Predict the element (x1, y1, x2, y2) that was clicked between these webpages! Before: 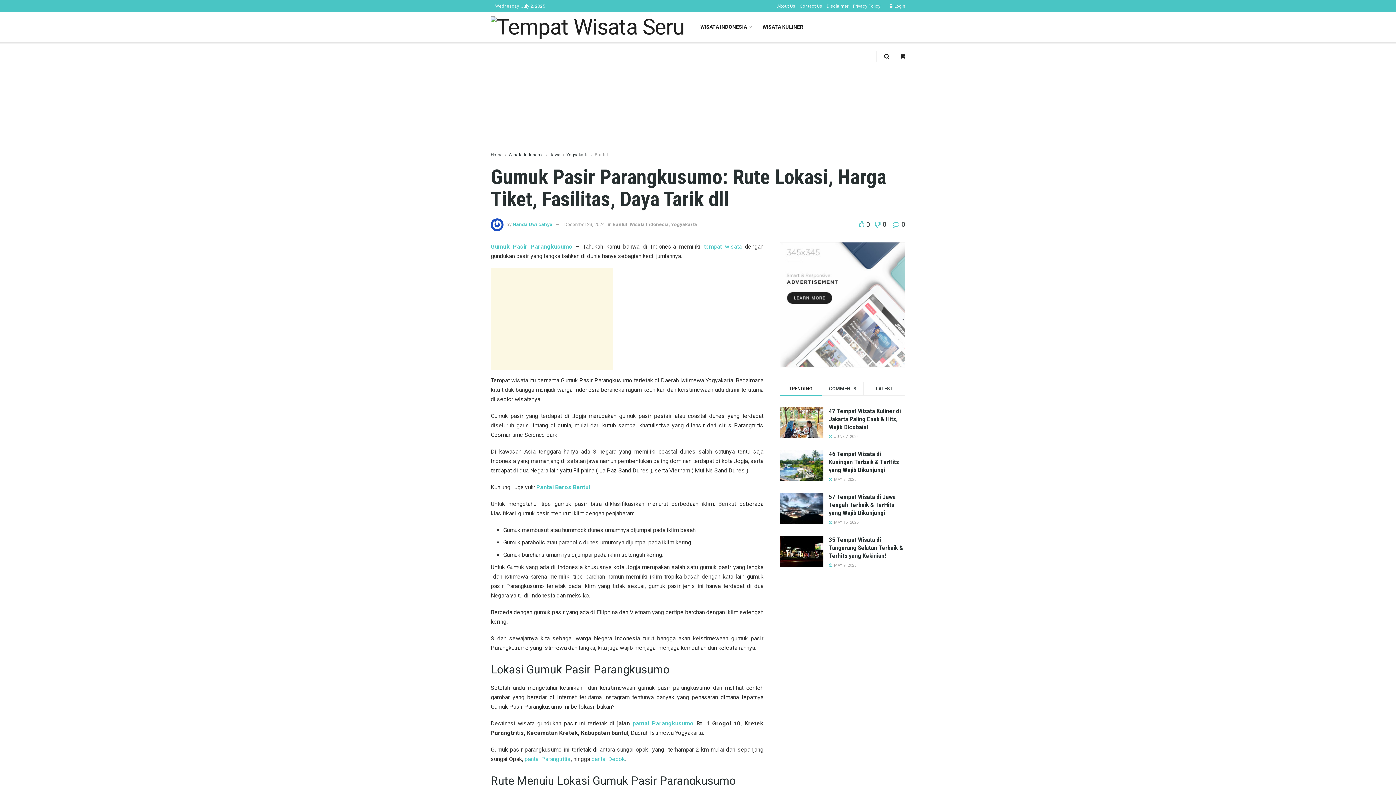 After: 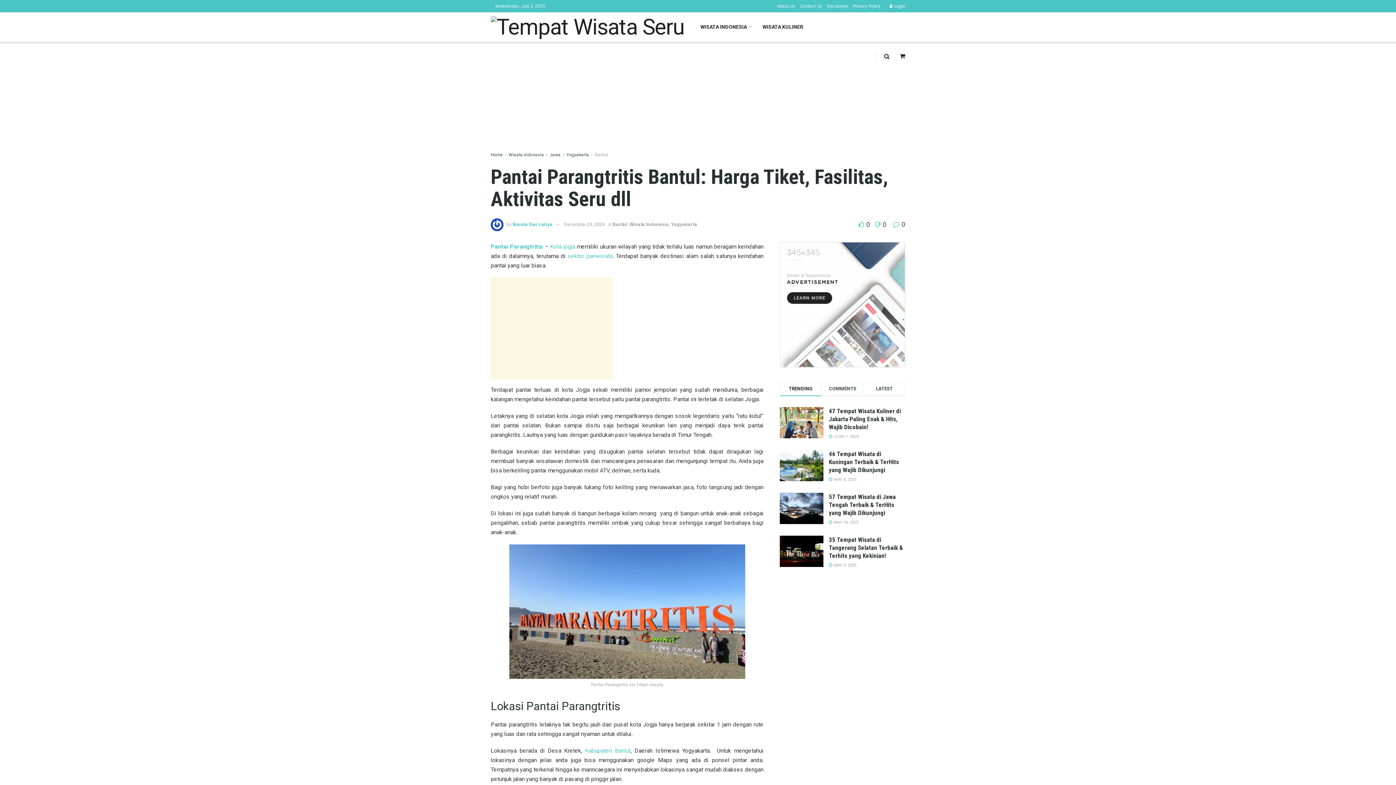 Action: bbox: (524, 755, 570, 762) label: pantai Parangtritis